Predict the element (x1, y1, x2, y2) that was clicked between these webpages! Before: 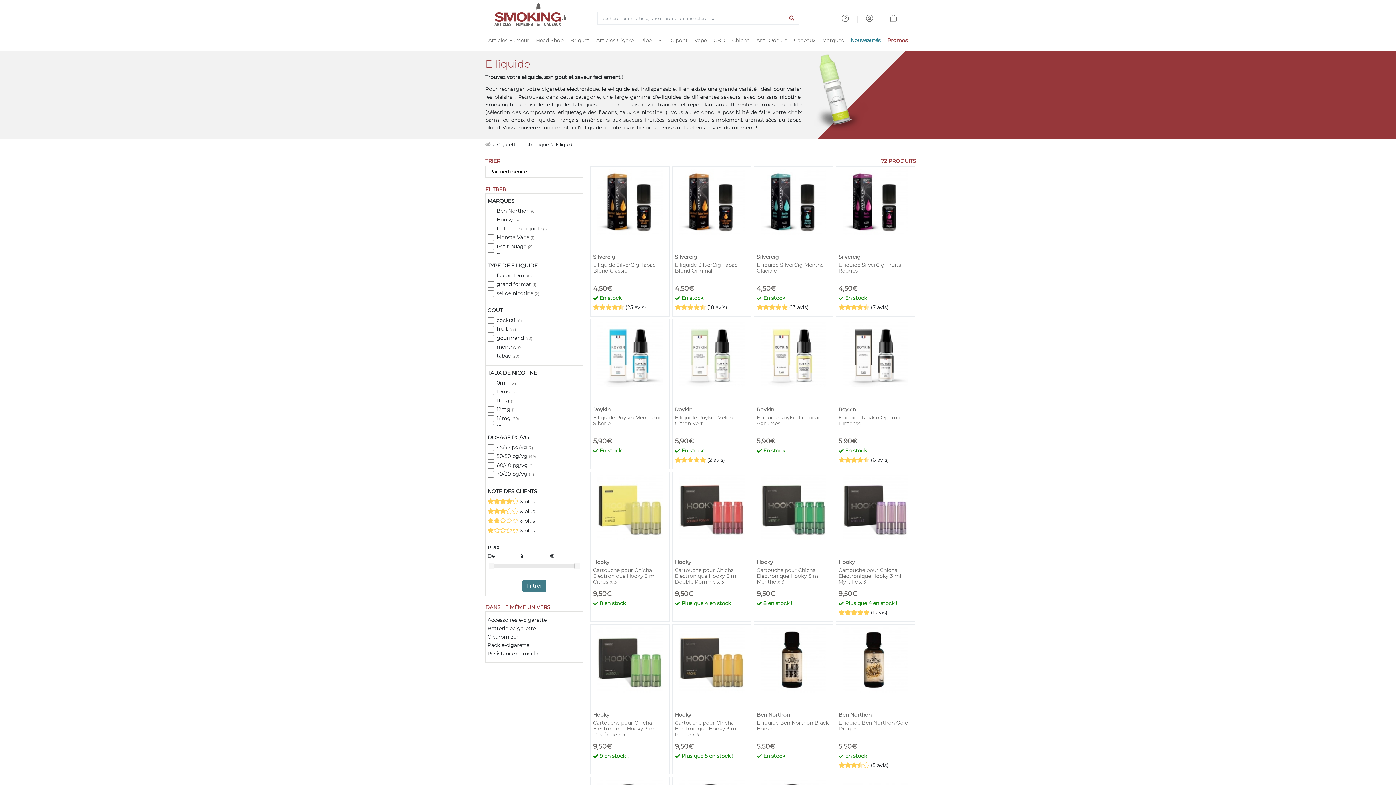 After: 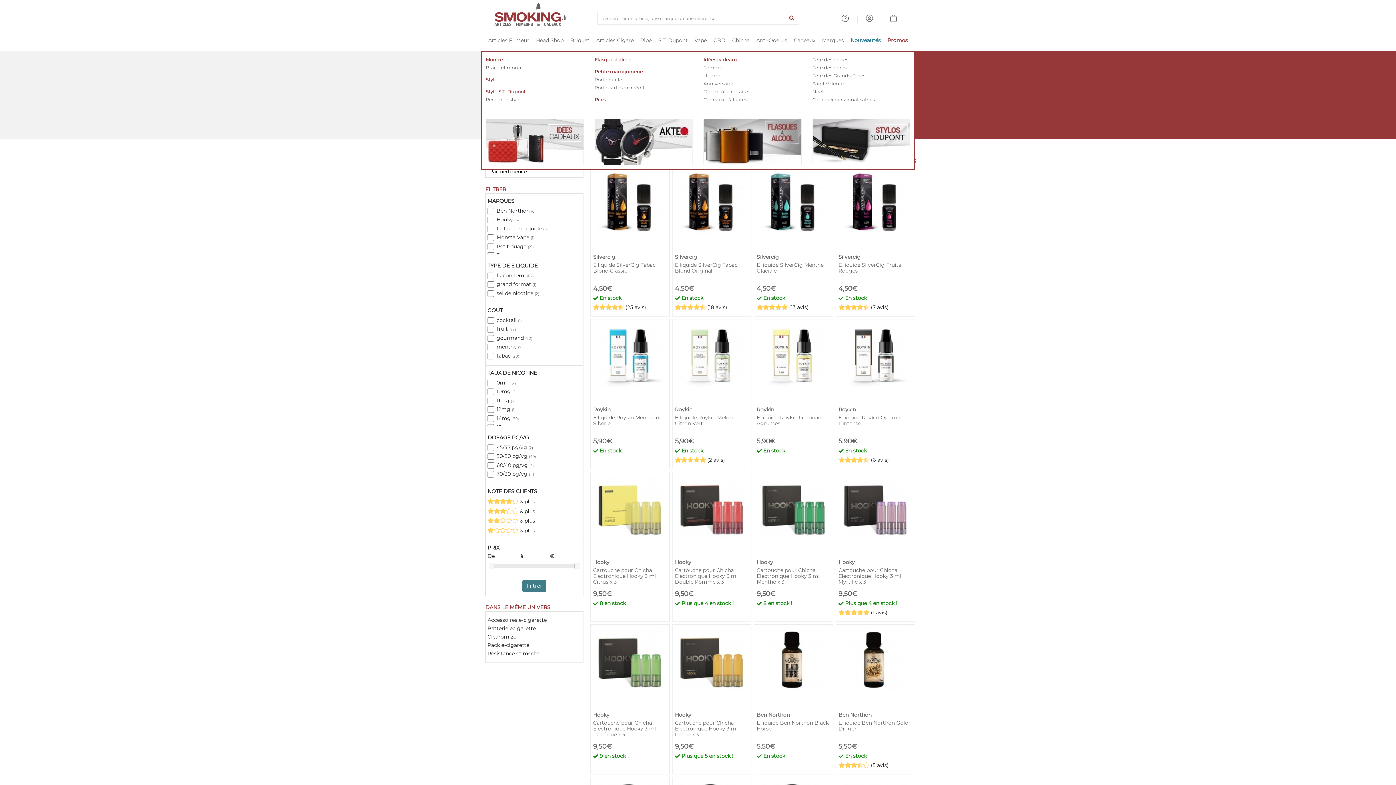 Action: label: Cadeaux bbox: (794, 37, 815, 44)